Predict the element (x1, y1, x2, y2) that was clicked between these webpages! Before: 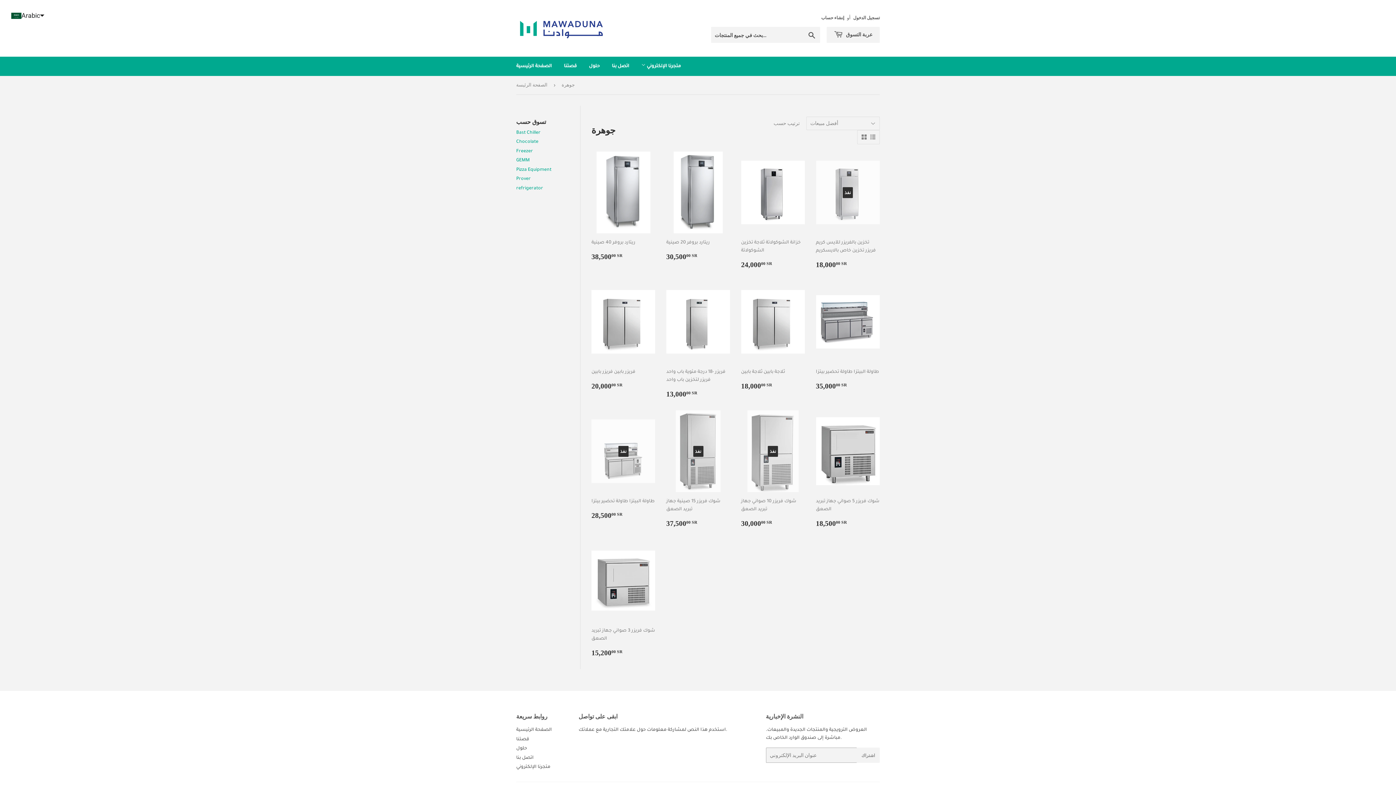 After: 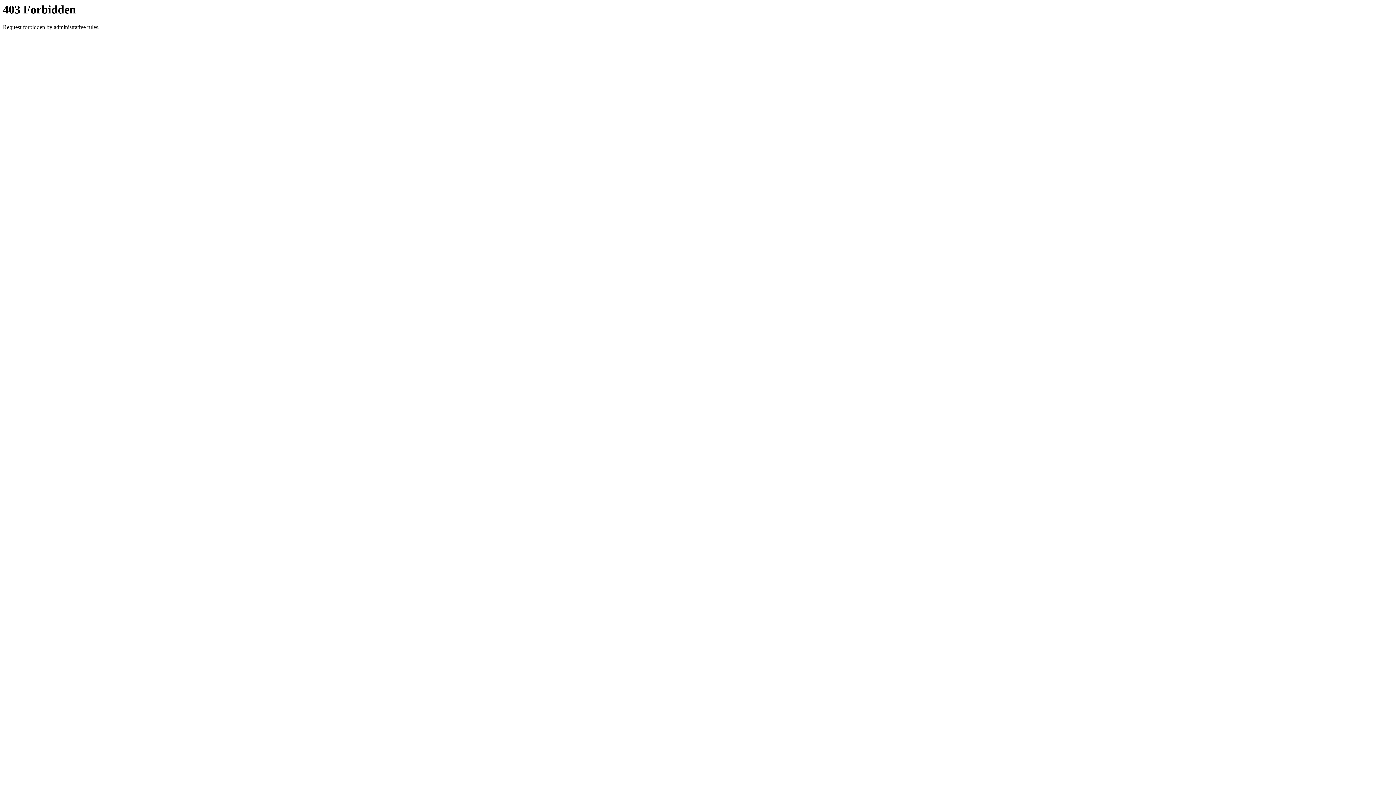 Action: bbox: (516, 755, 533, 760) label: اتصل بنا